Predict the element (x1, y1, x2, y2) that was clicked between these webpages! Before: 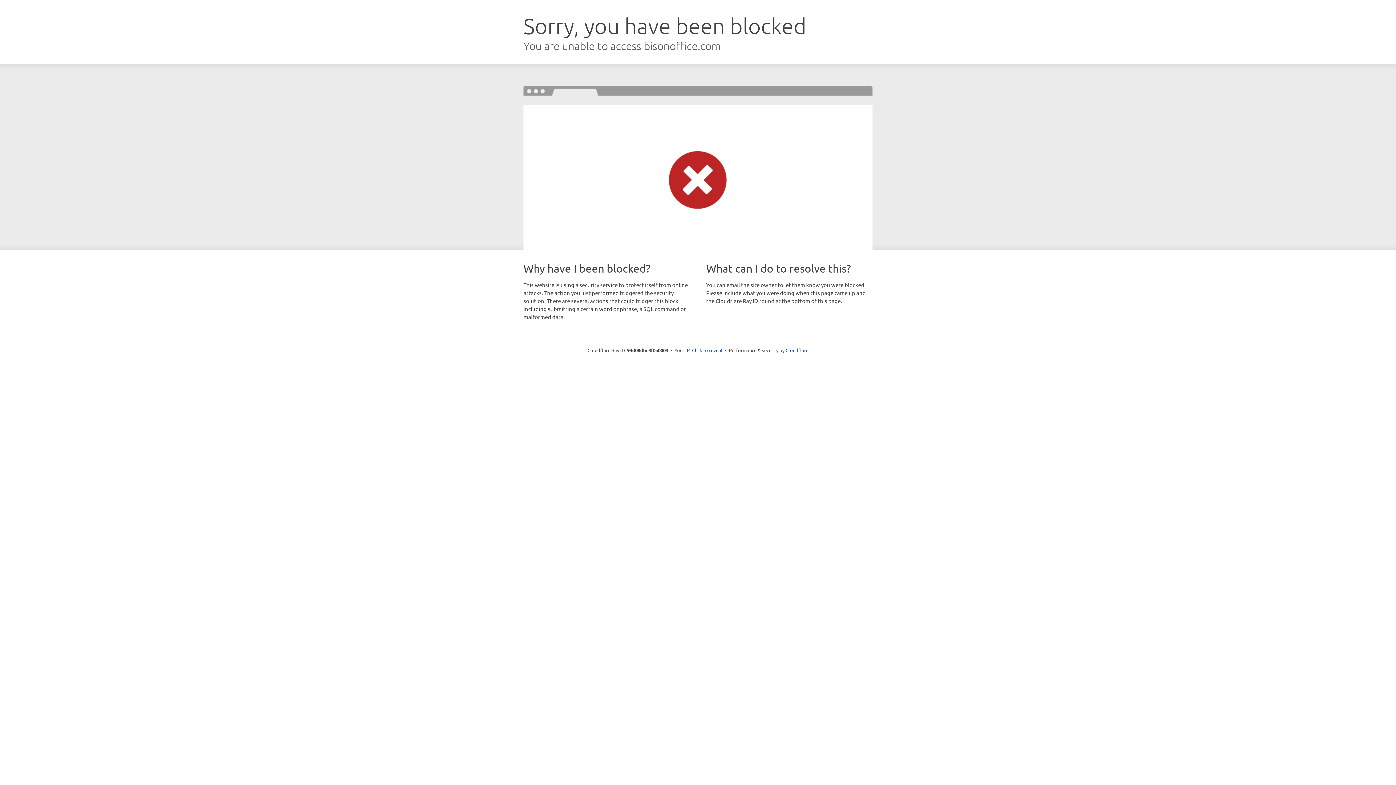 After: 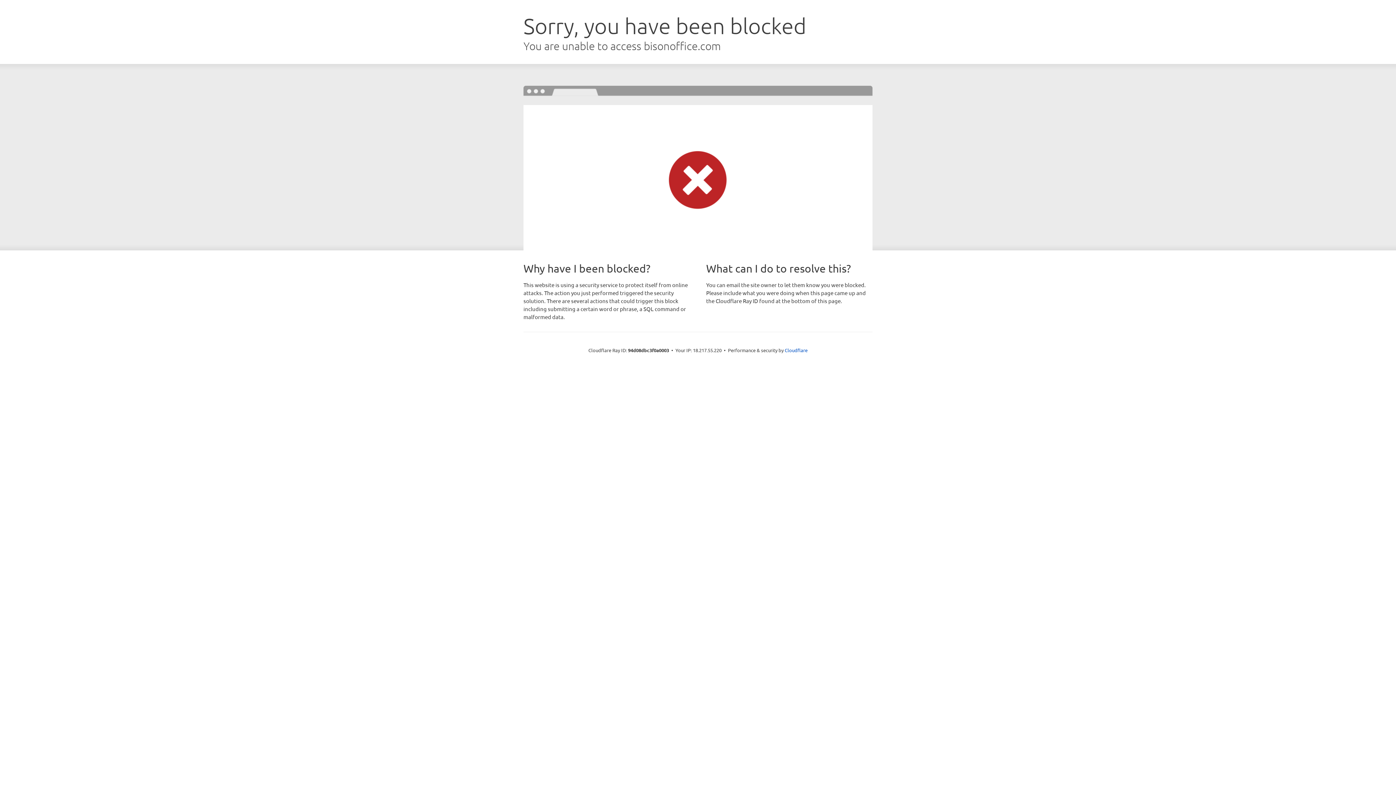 Action: bbox: (692, 346, 722, 353) label: Click to reveal